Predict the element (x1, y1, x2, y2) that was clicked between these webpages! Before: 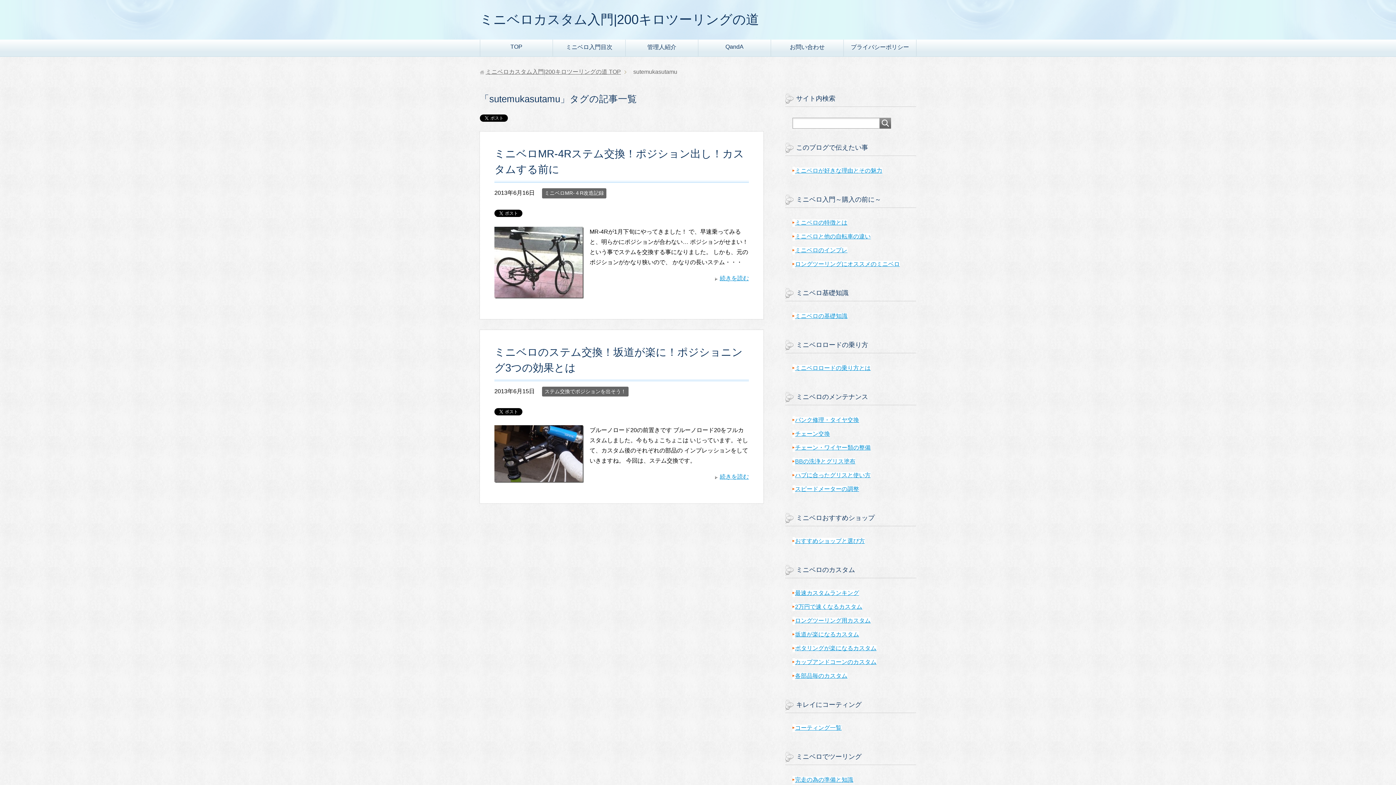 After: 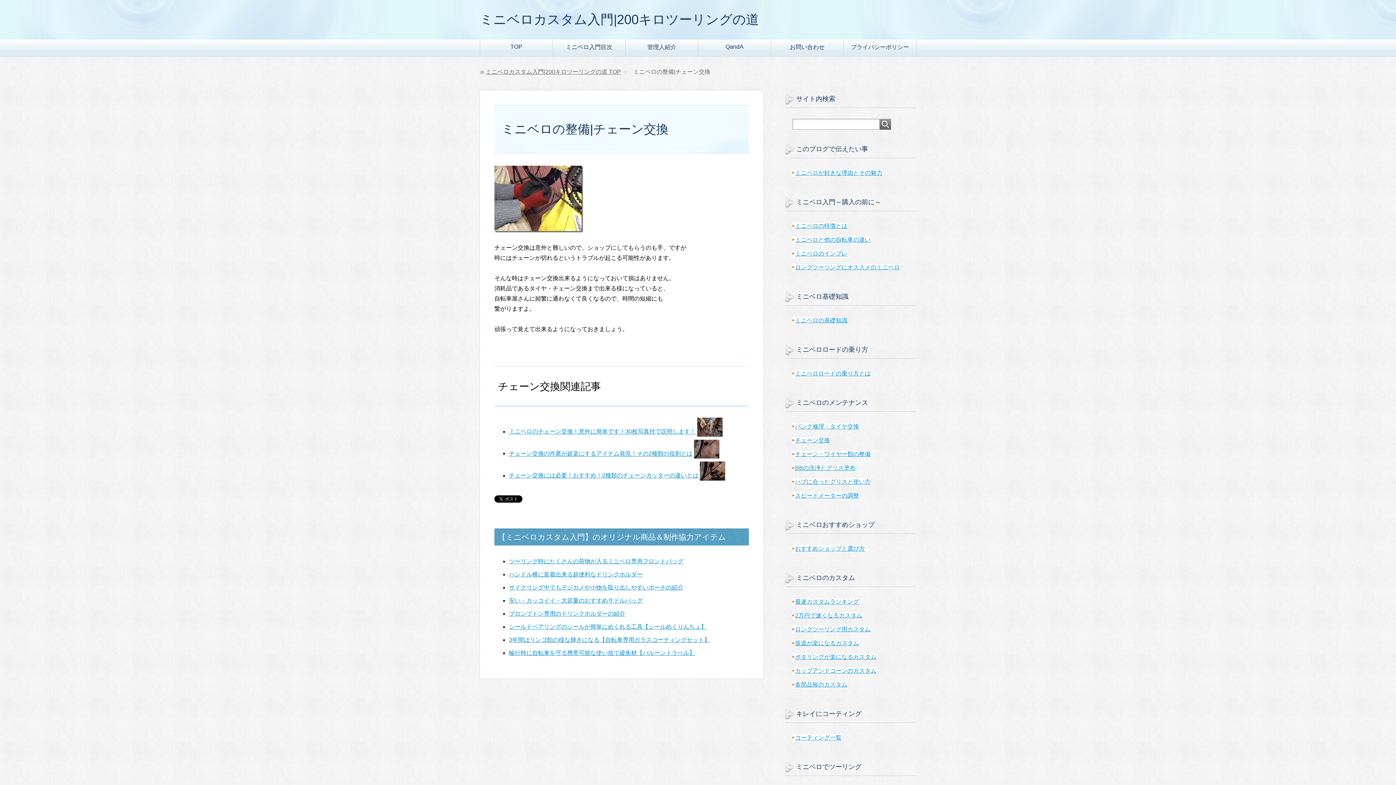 Action: label: チェーン交換 bbox: (795, 430, 830, 437)